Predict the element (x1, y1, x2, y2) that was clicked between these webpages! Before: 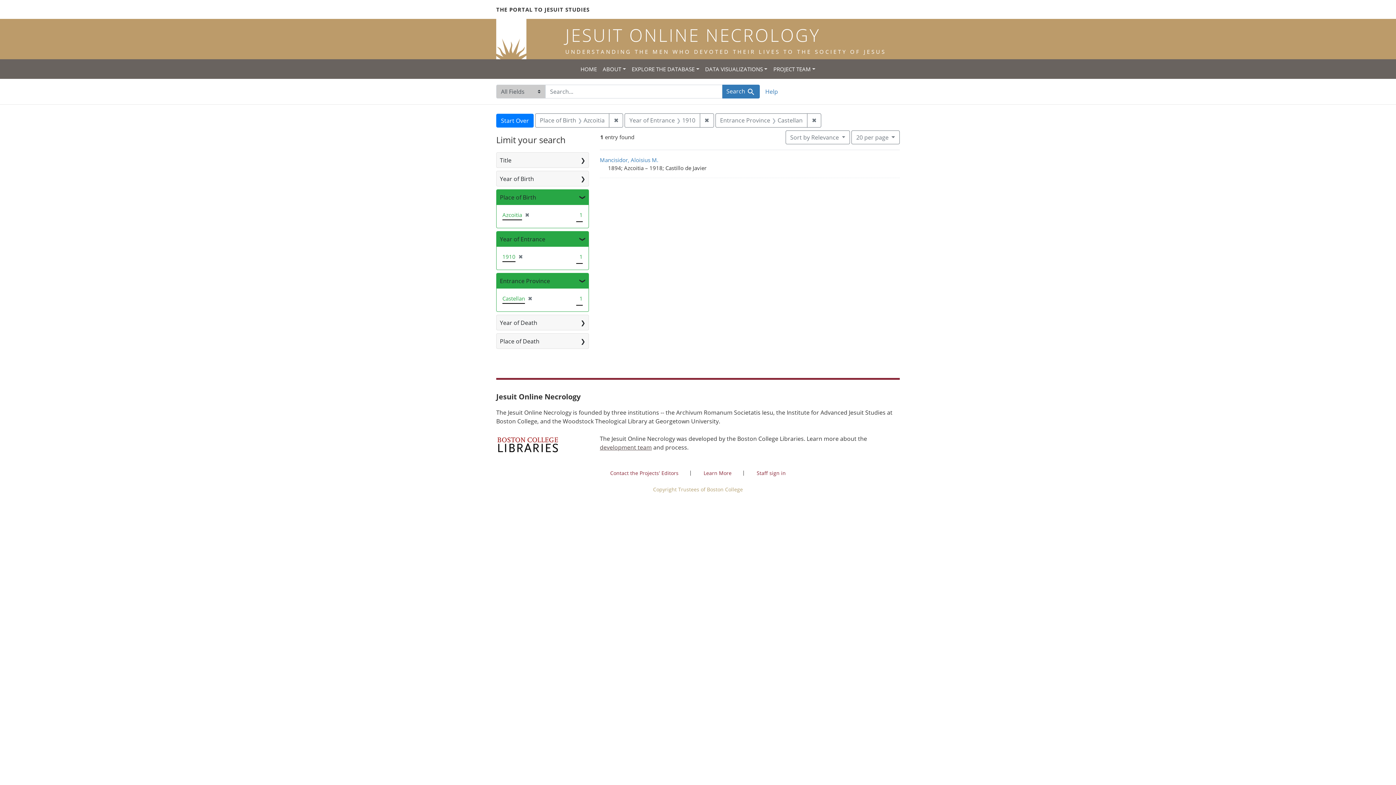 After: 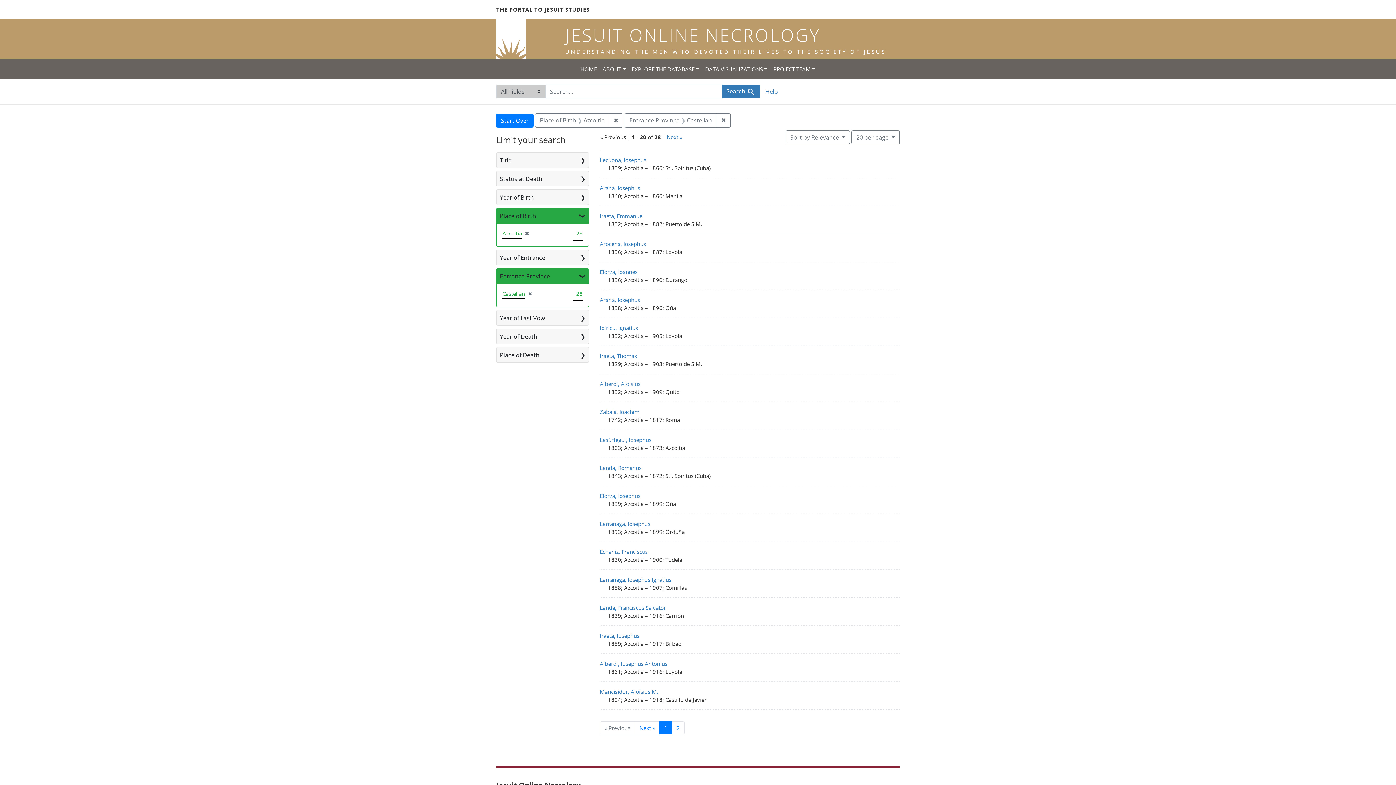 Action: bbox: (515, 253, 523, 260) label: ✖
[remove]